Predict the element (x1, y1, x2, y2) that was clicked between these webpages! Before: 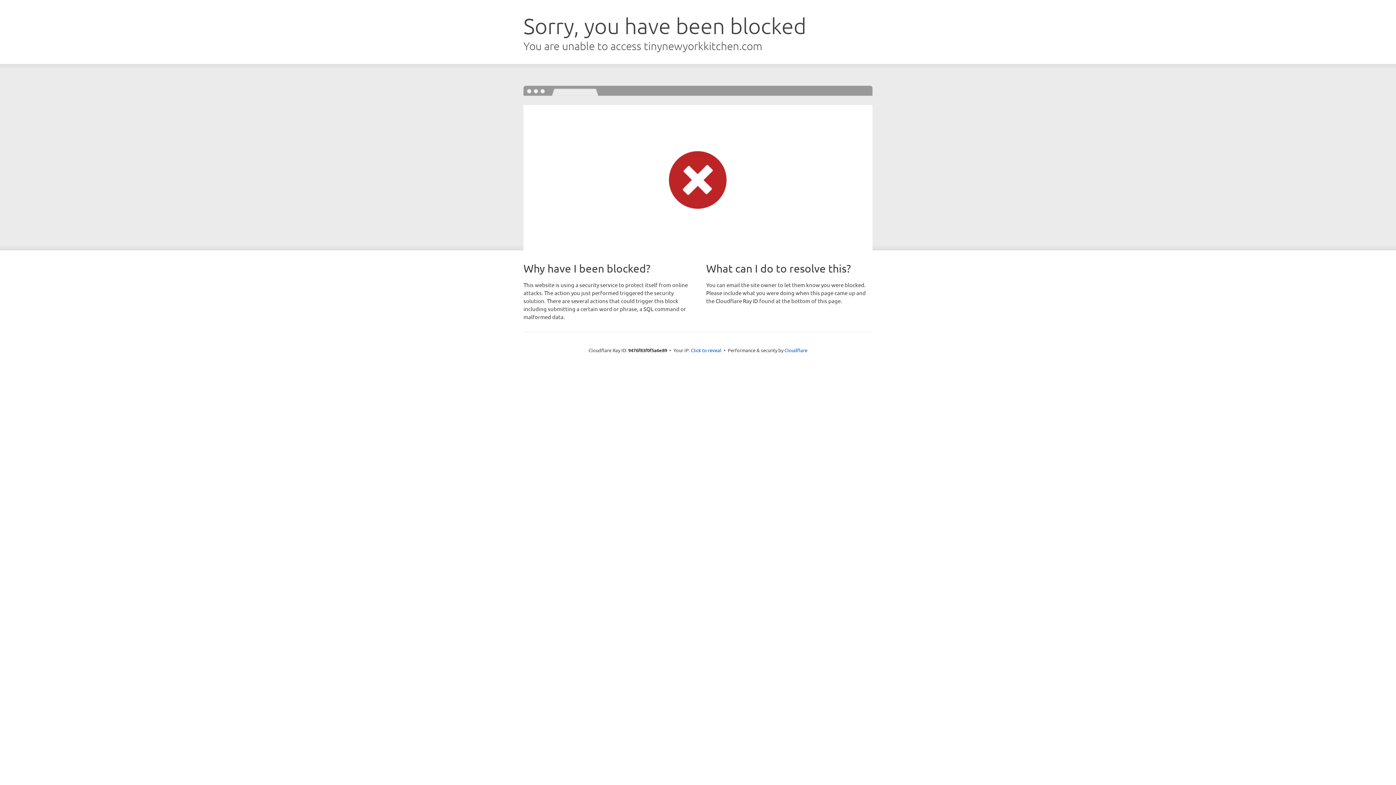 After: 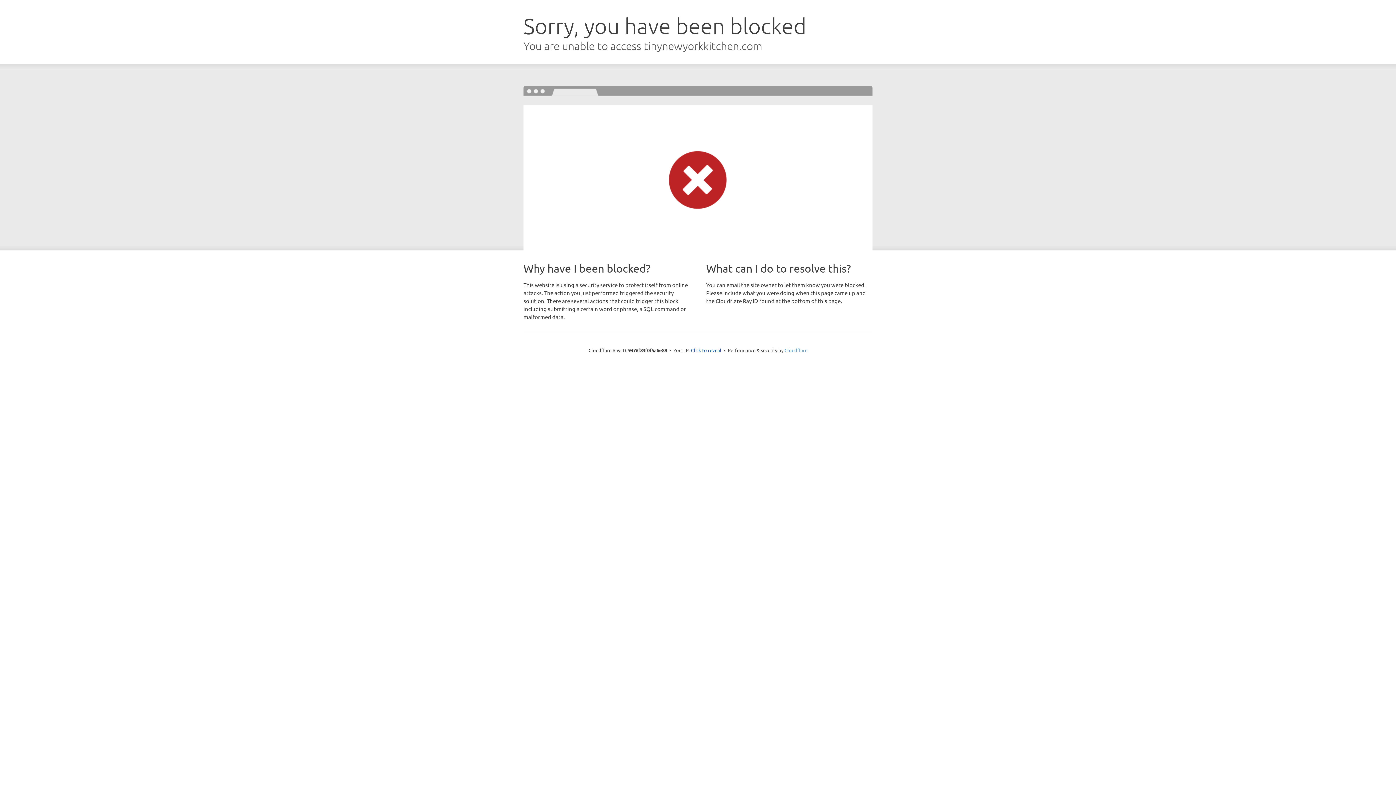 Action: label: Cloudflare bbox: (784, 347, 807, 353)